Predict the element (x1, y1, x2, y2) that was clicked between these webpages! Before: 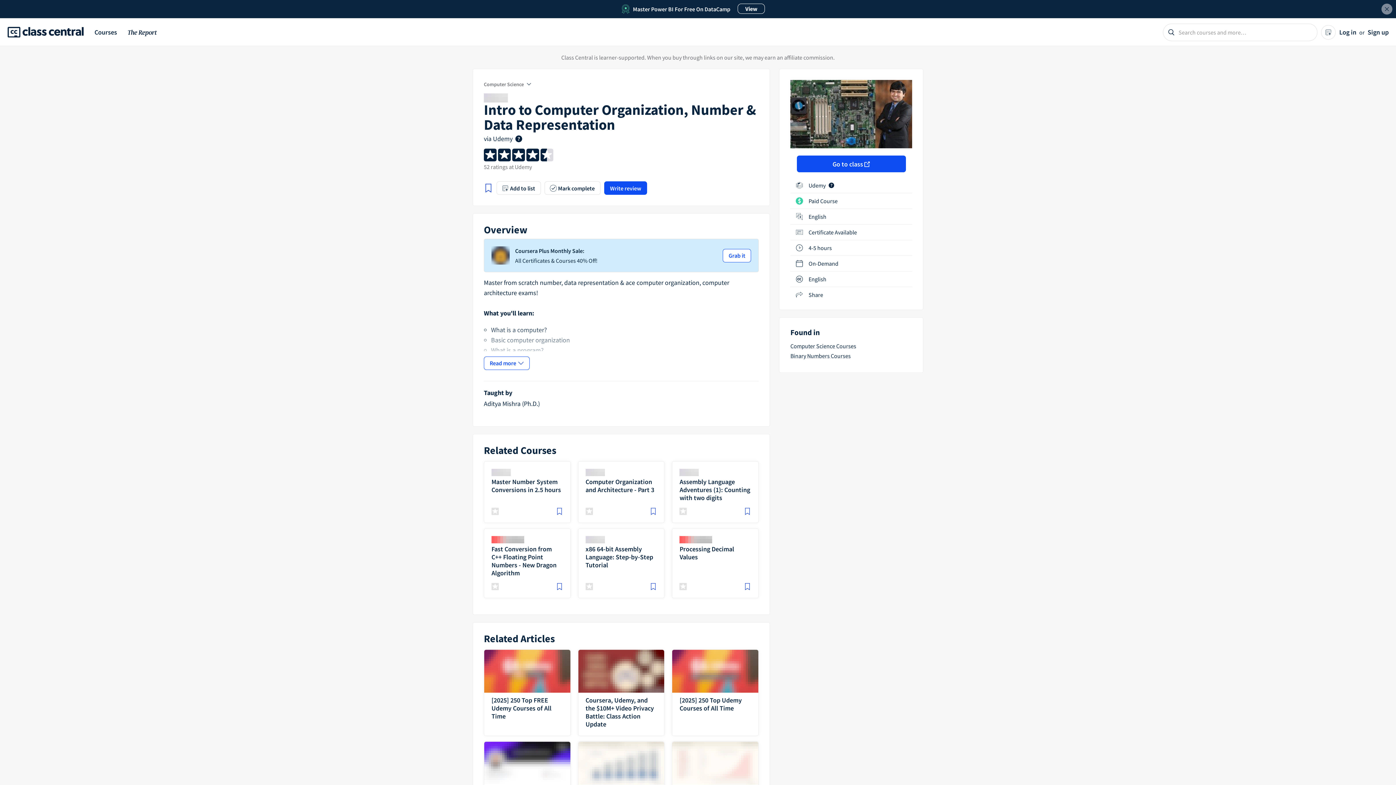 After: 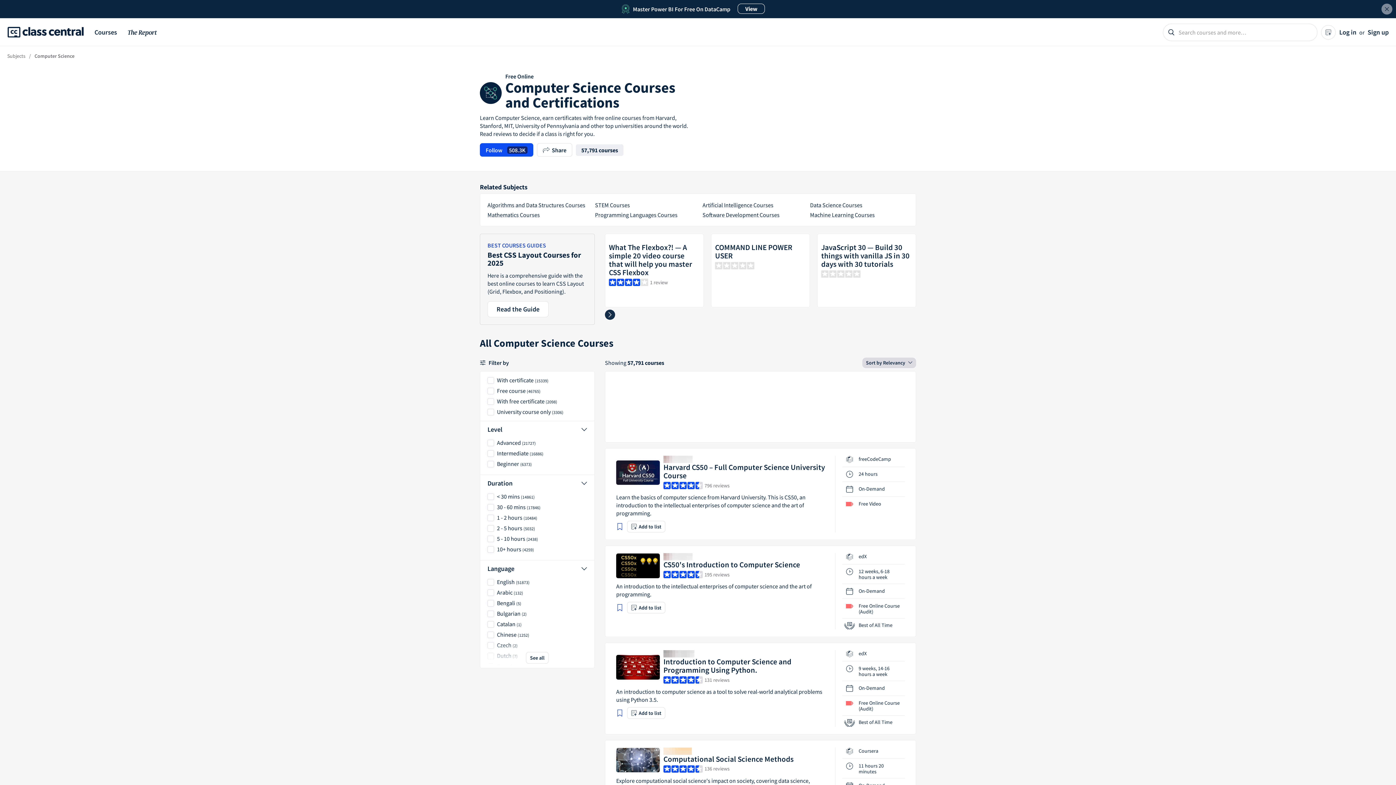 Action: label: Computer Science  bbox: (484, 81, 525, 87)